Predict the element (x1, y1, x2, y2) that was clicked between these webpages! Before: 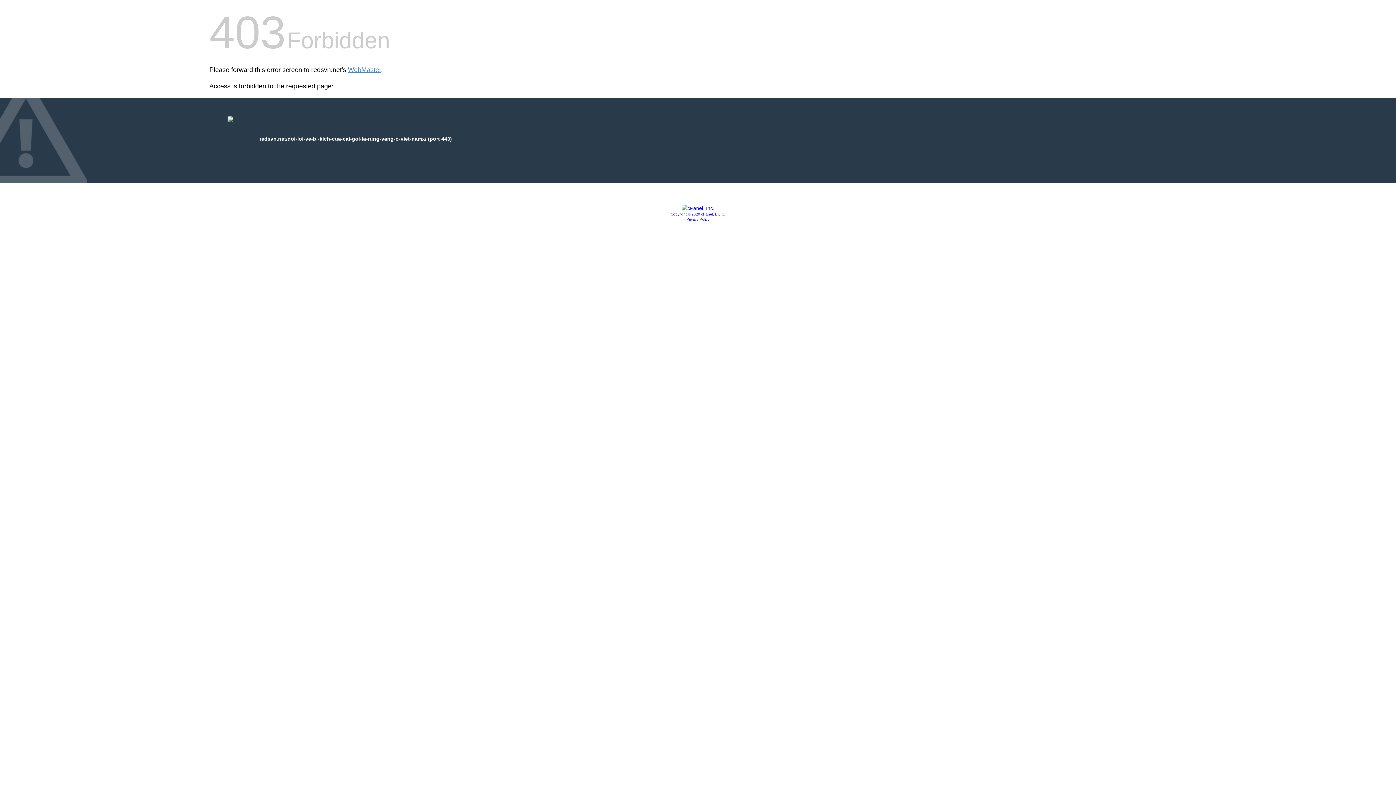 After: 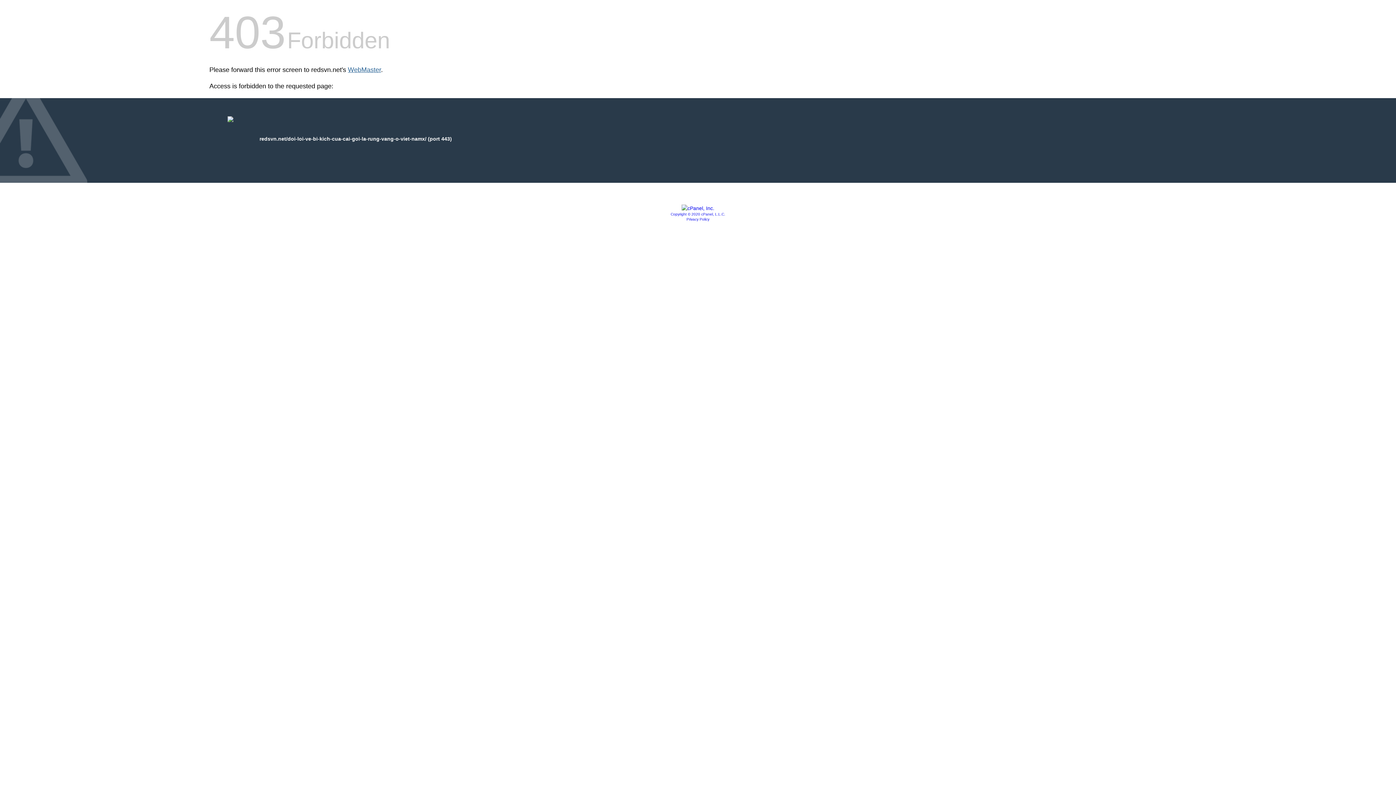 Action: bbox: (348, 66, 381, 73) label: WebMaster